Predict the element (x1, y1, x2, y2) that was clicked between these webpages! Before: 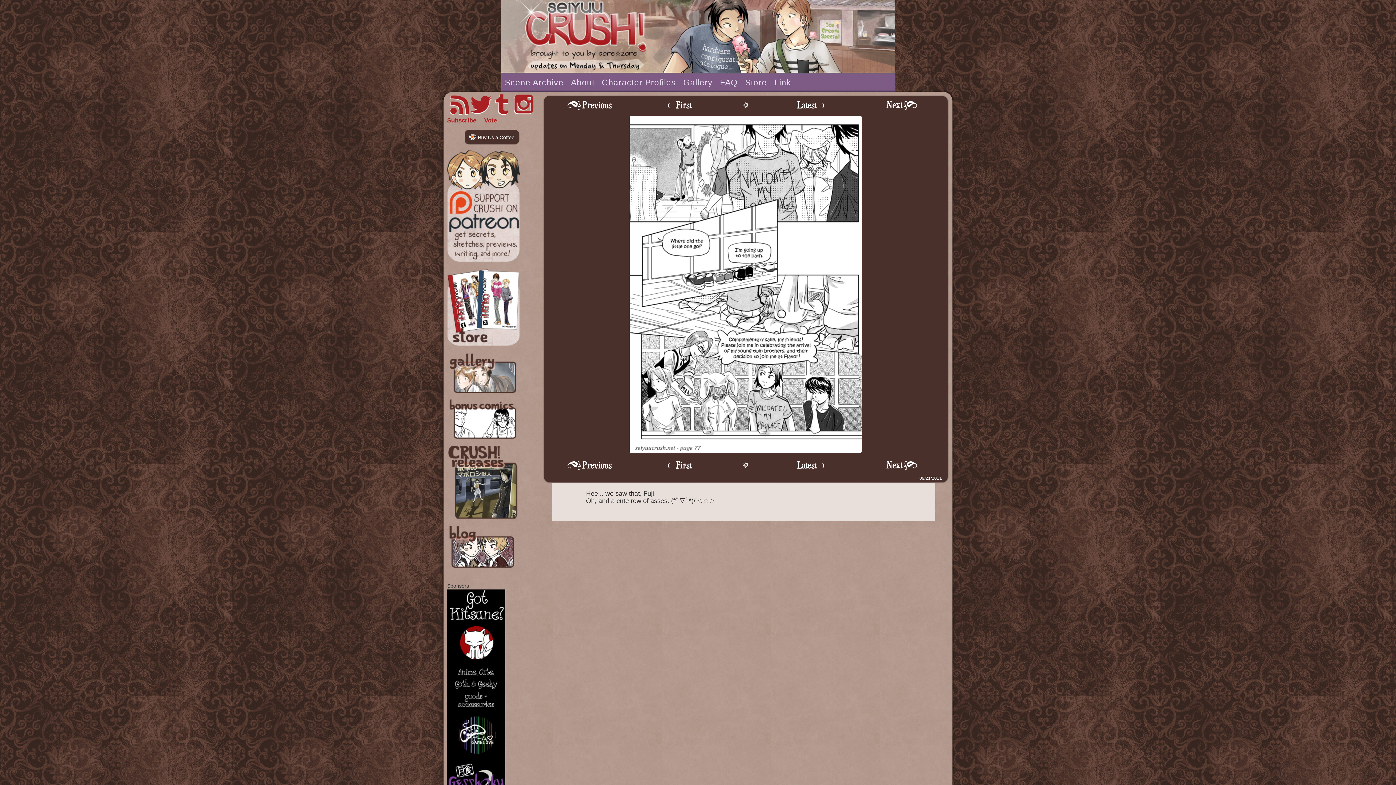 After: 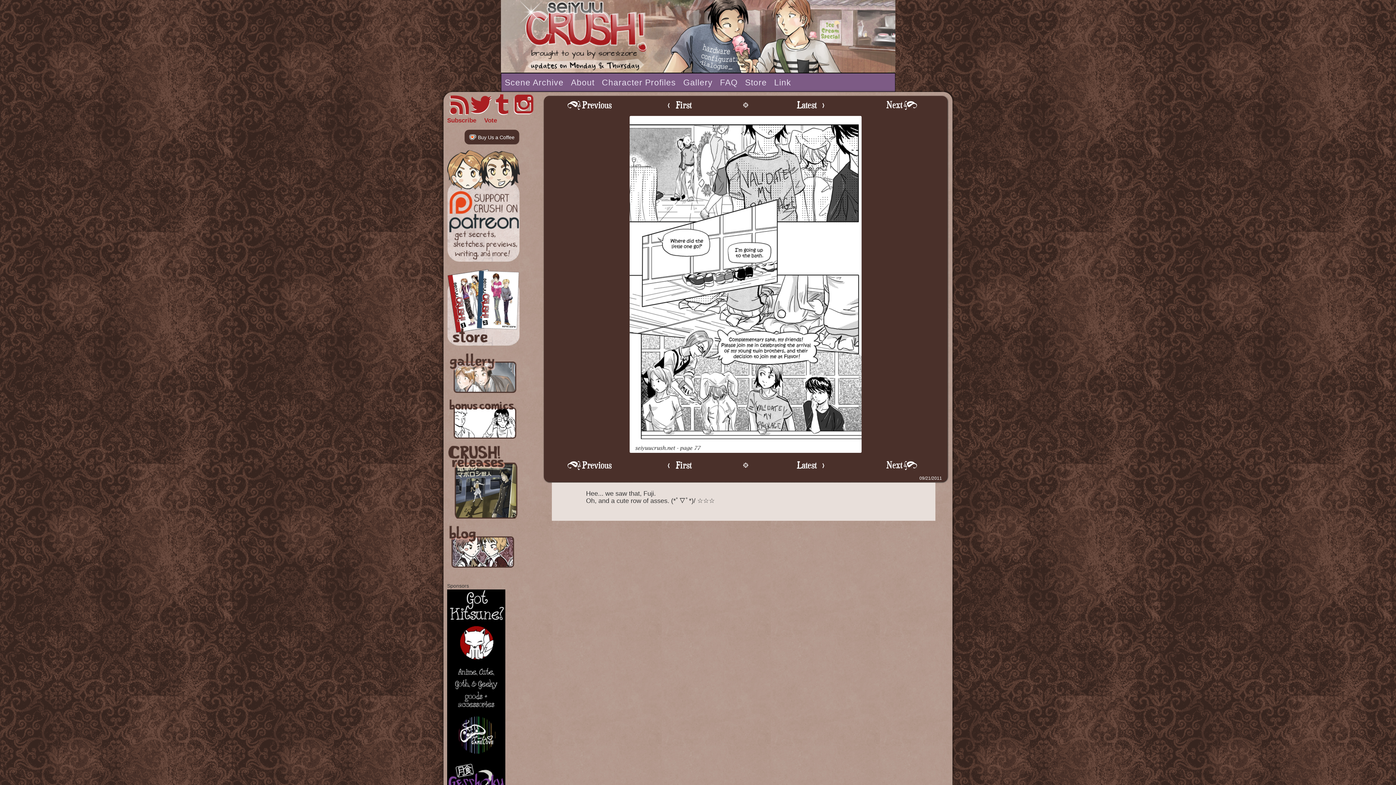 Action: bbox: (470, 93, 492, 115)